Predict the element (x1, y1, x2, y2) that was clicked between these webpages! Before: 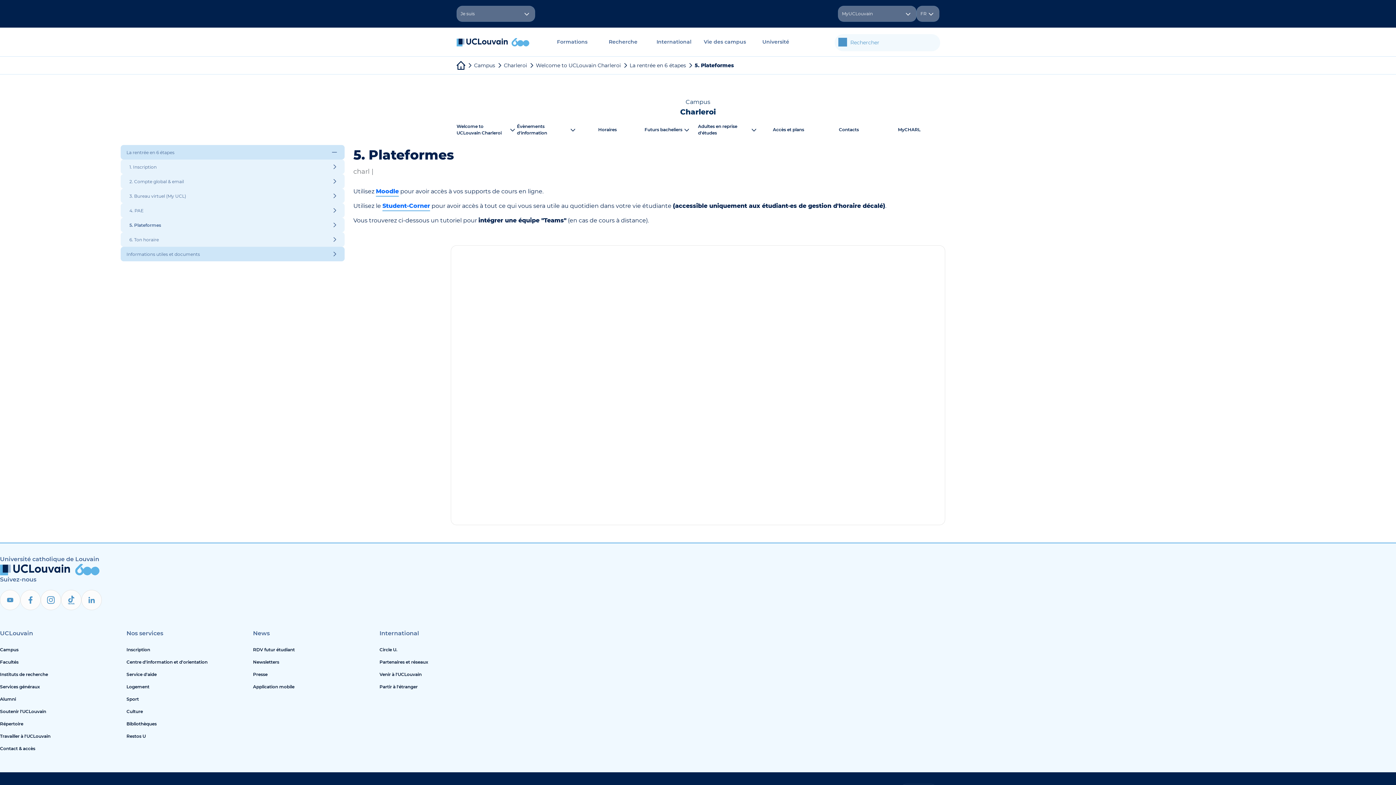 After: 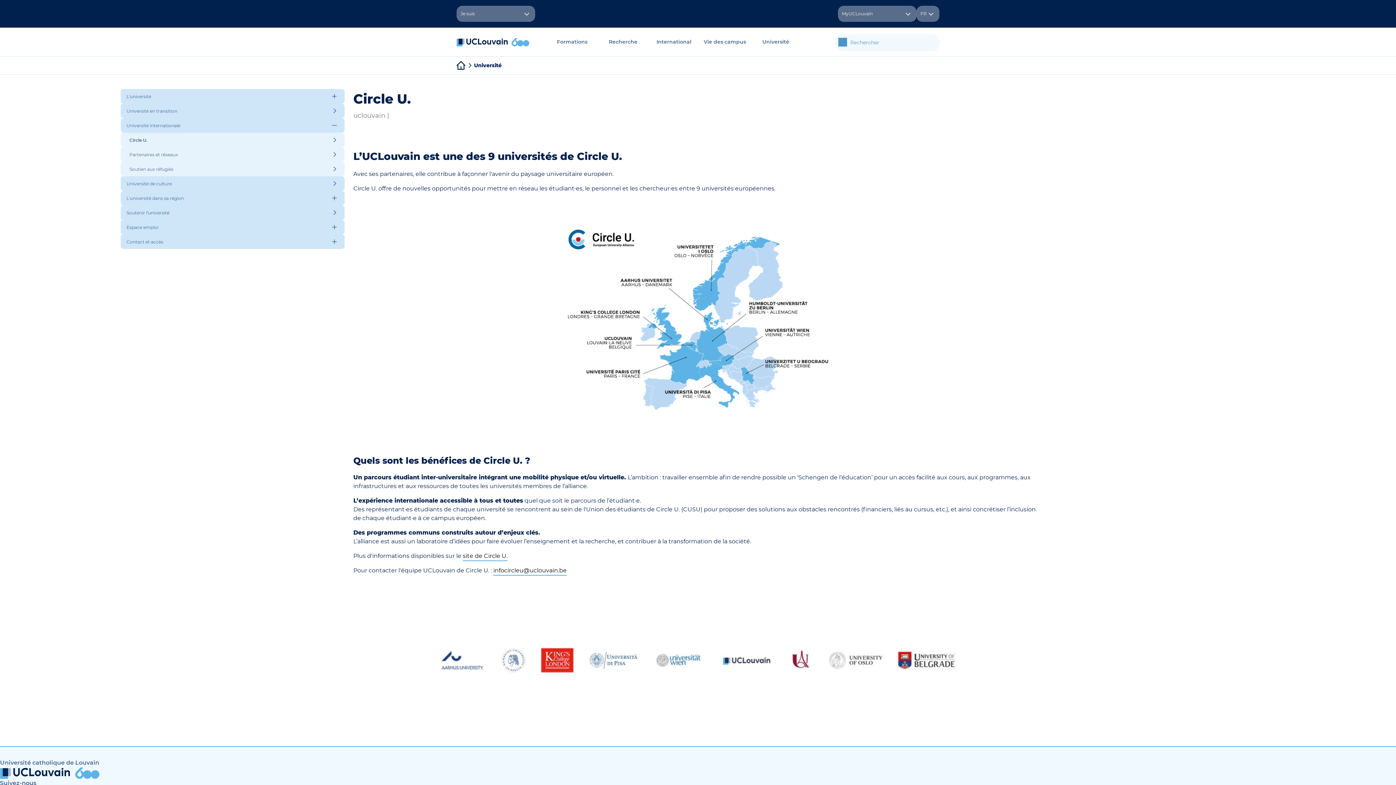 Action: label: Circle U. bbox: (379, 644, 500, 656)